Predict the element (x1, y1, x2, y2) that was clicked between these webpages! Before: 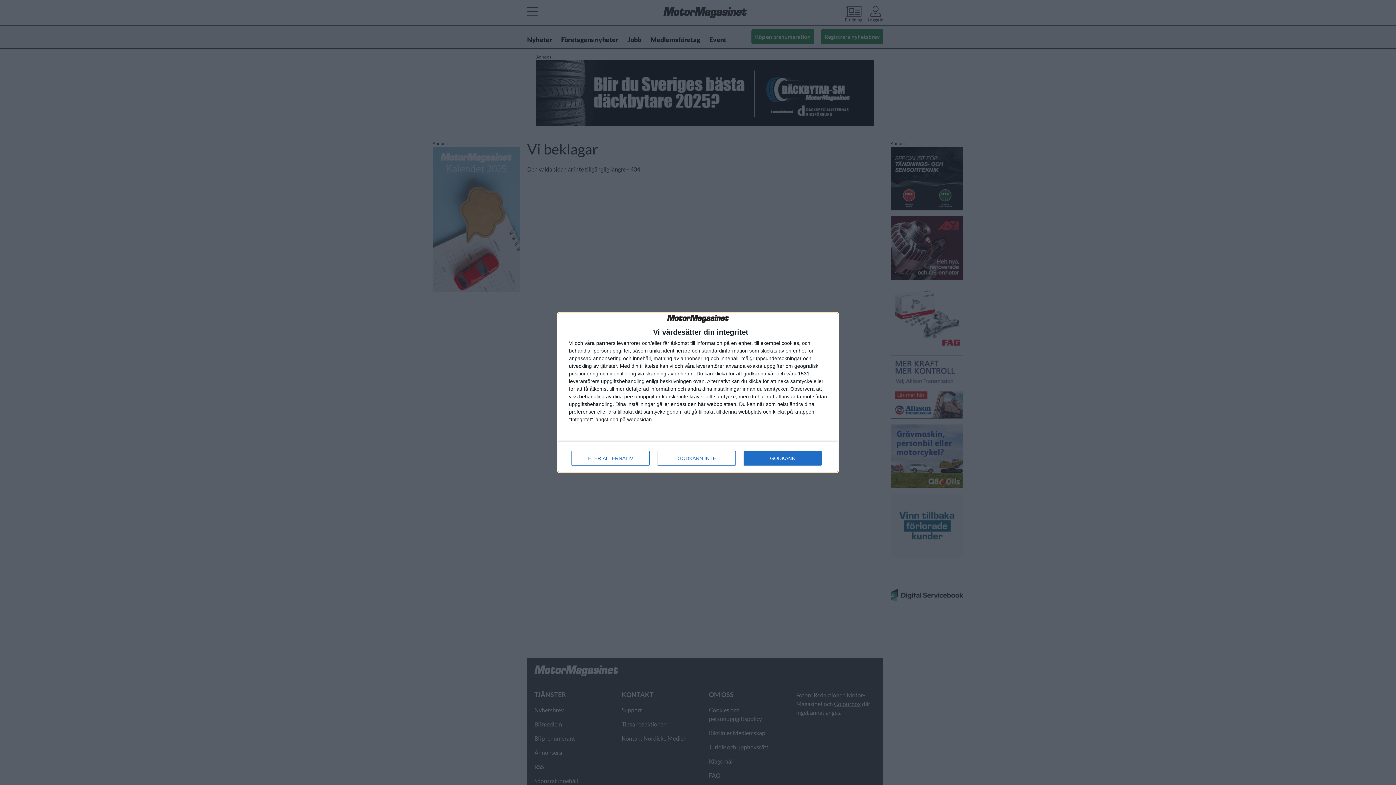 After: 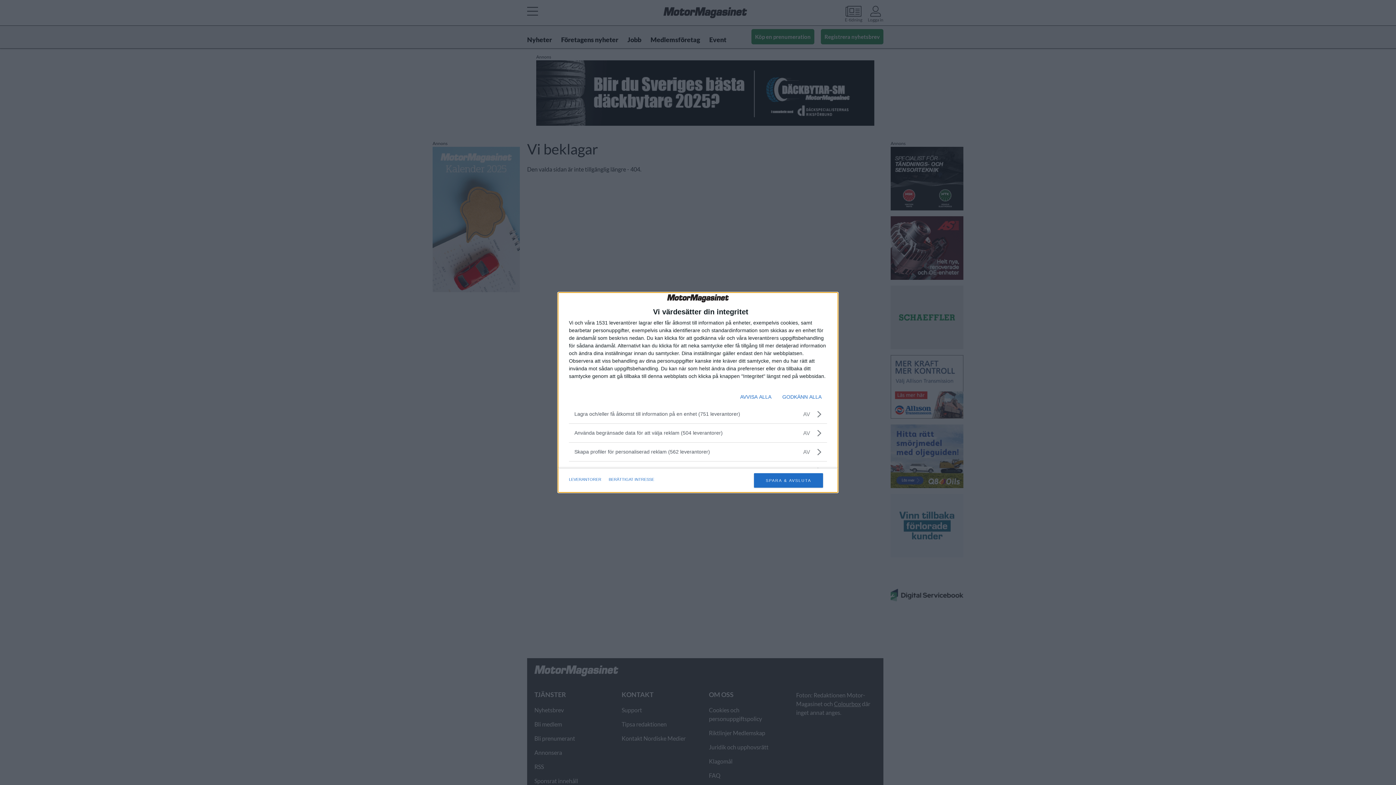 Action: label: FLER ALTERNATIV bbox: (571, 451, 649, 465)